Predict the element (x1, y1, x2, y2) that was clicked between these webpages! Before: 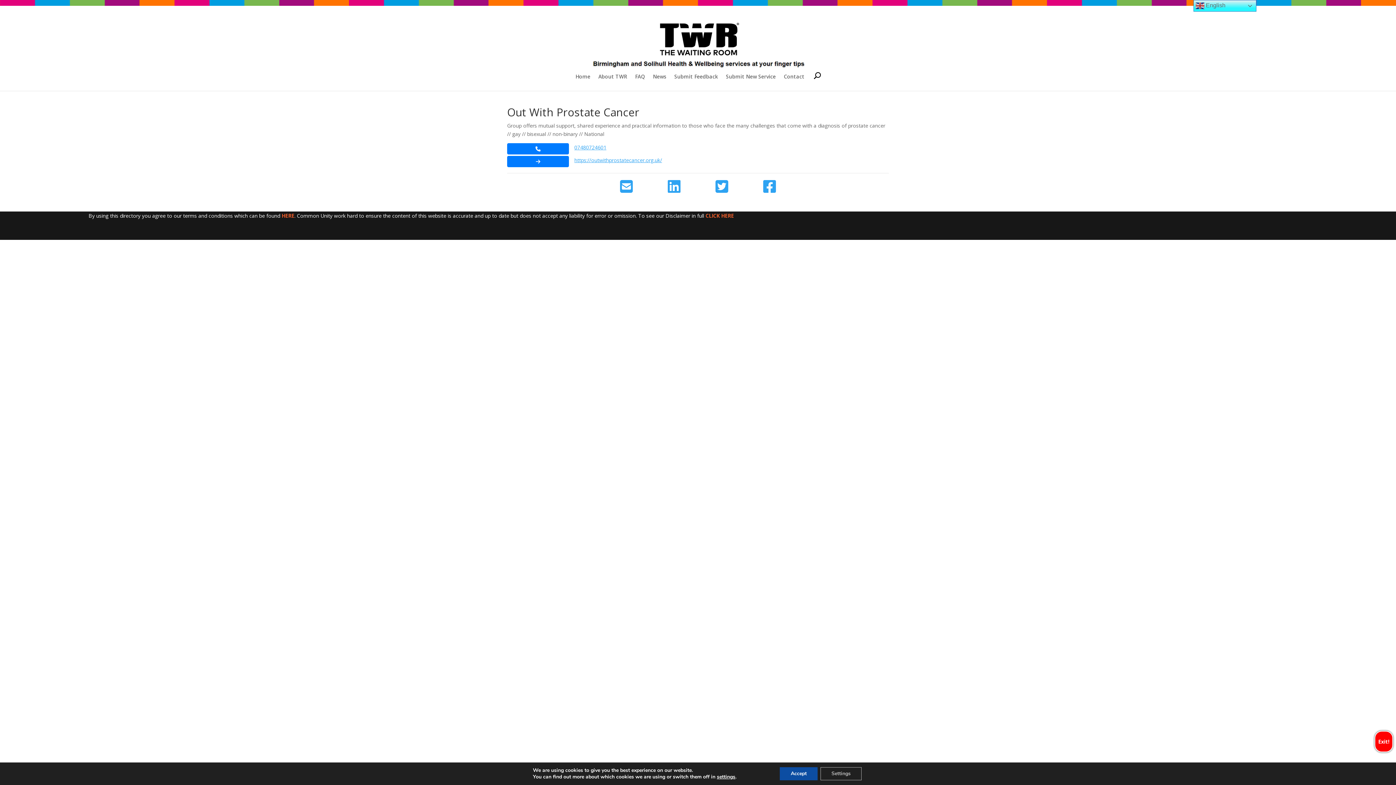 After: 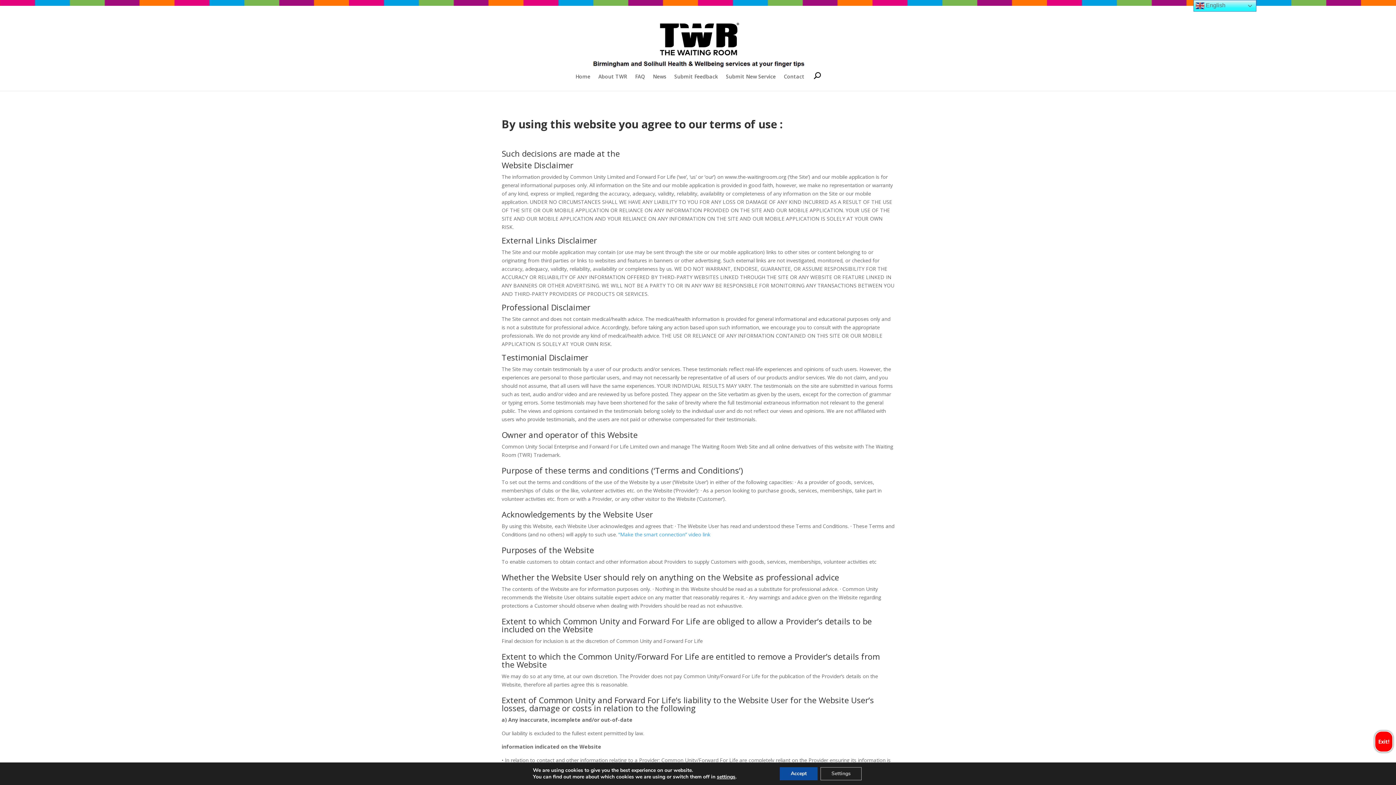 Action: label: CLICK HERE bbox: (705, 212, 734, 219)